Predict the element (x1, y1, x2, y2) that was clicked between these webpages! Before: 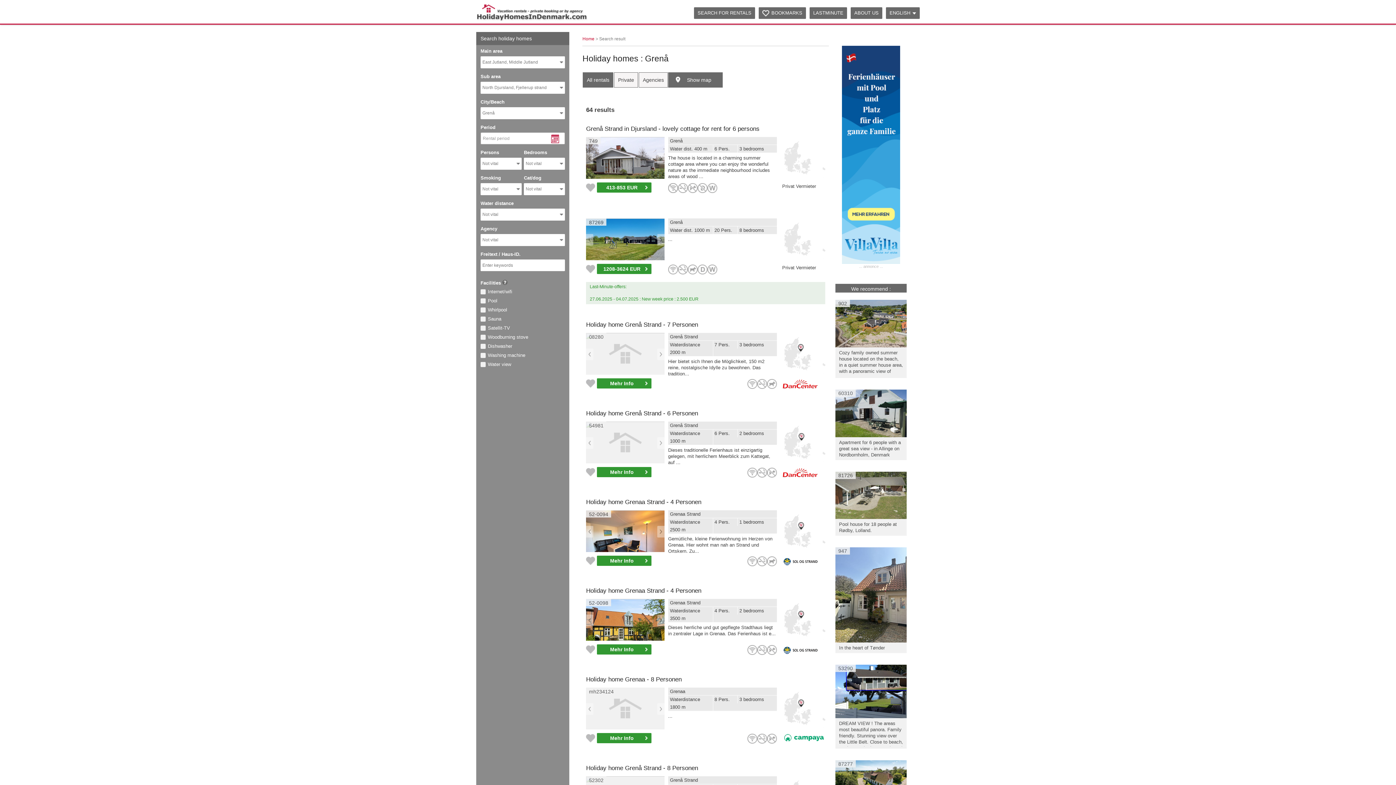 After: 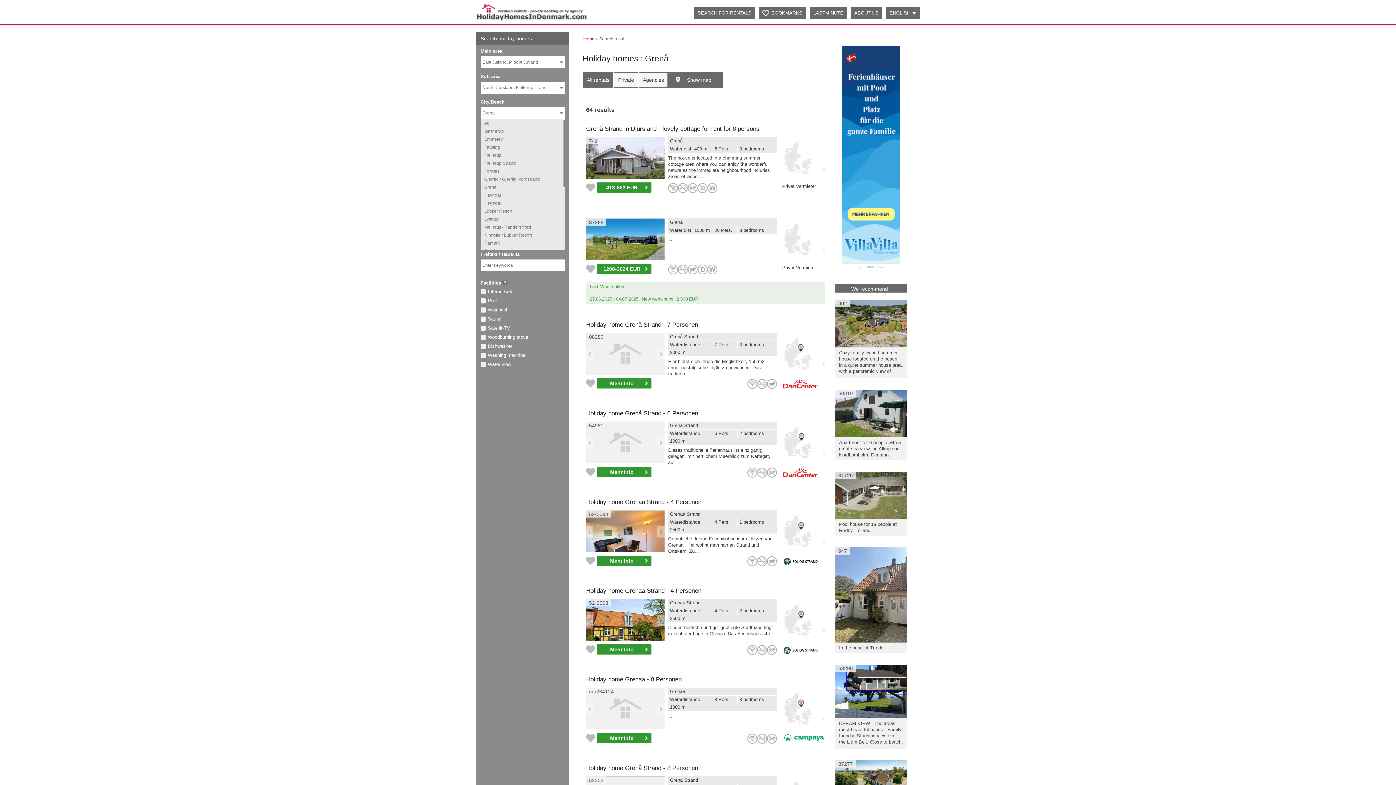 Action: bbox: (480, 107, 565, 119) label: Grenå